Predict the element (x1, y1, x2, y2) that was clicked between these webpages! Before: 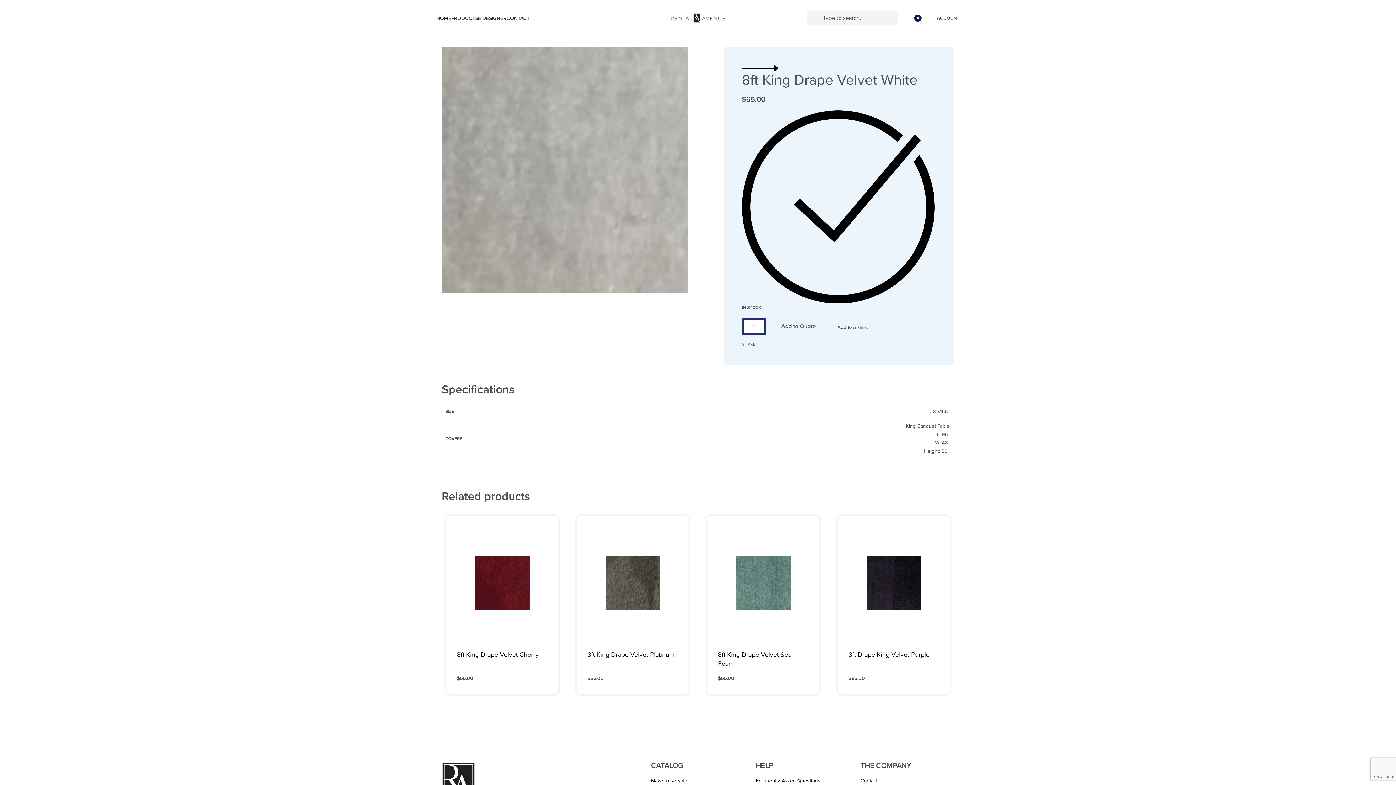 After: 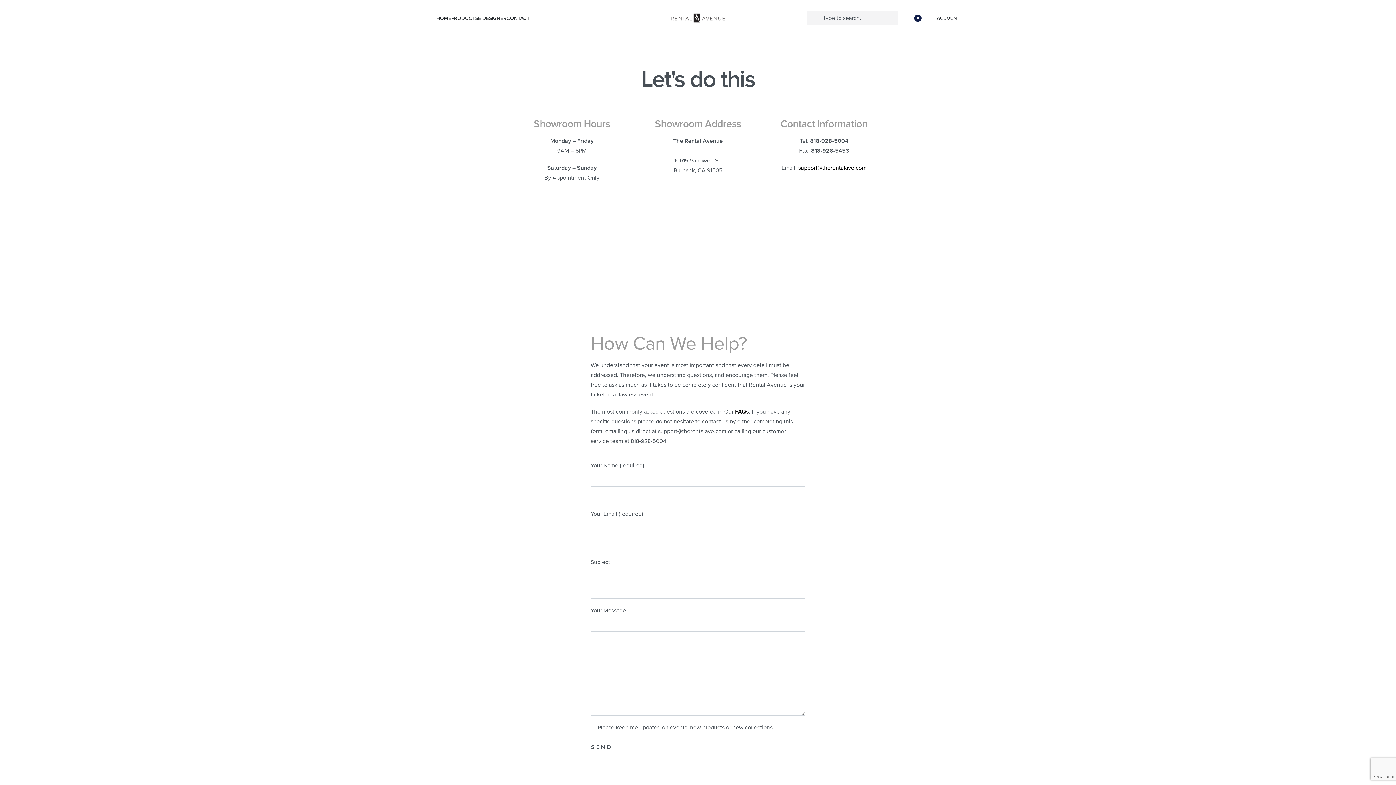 Action: bbox: (506, 14, 529, 22) label: CONTACT